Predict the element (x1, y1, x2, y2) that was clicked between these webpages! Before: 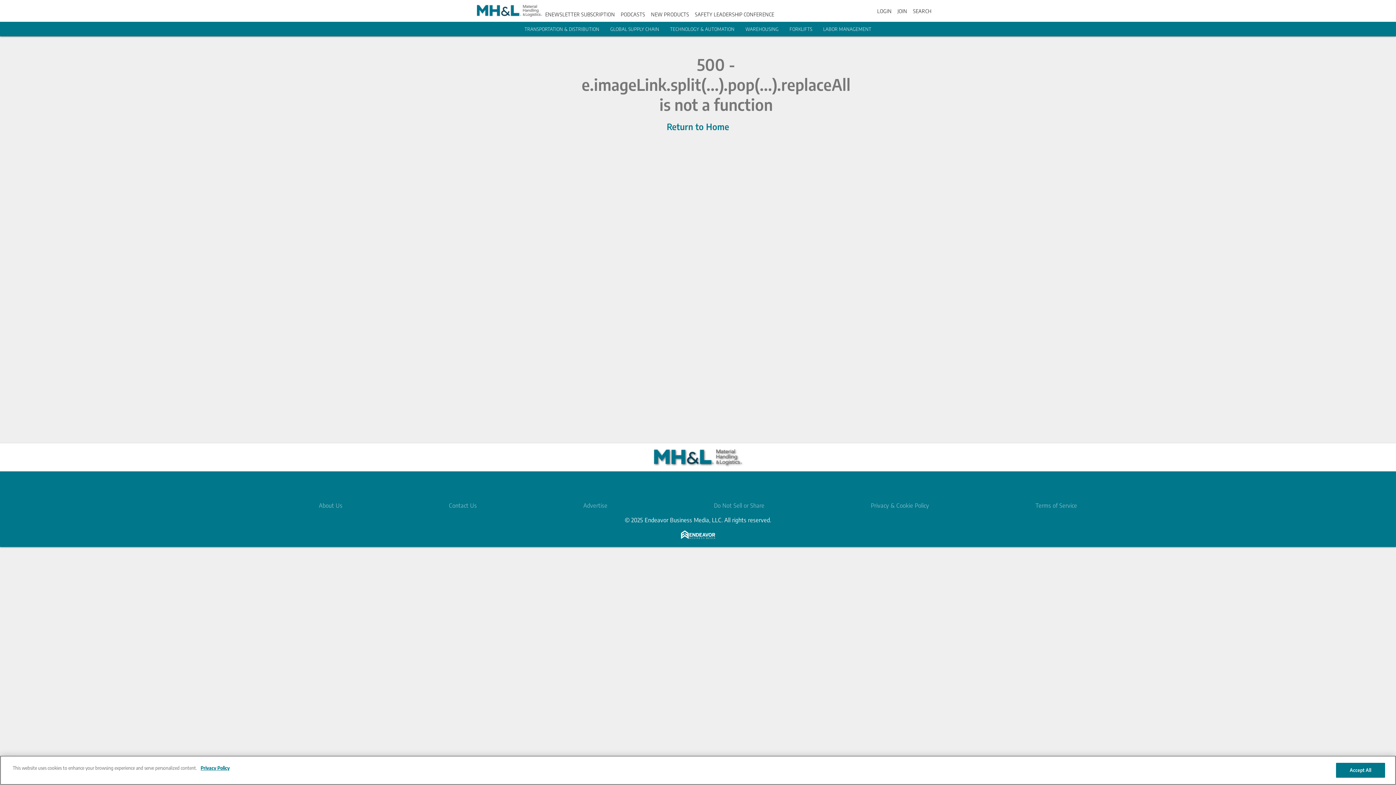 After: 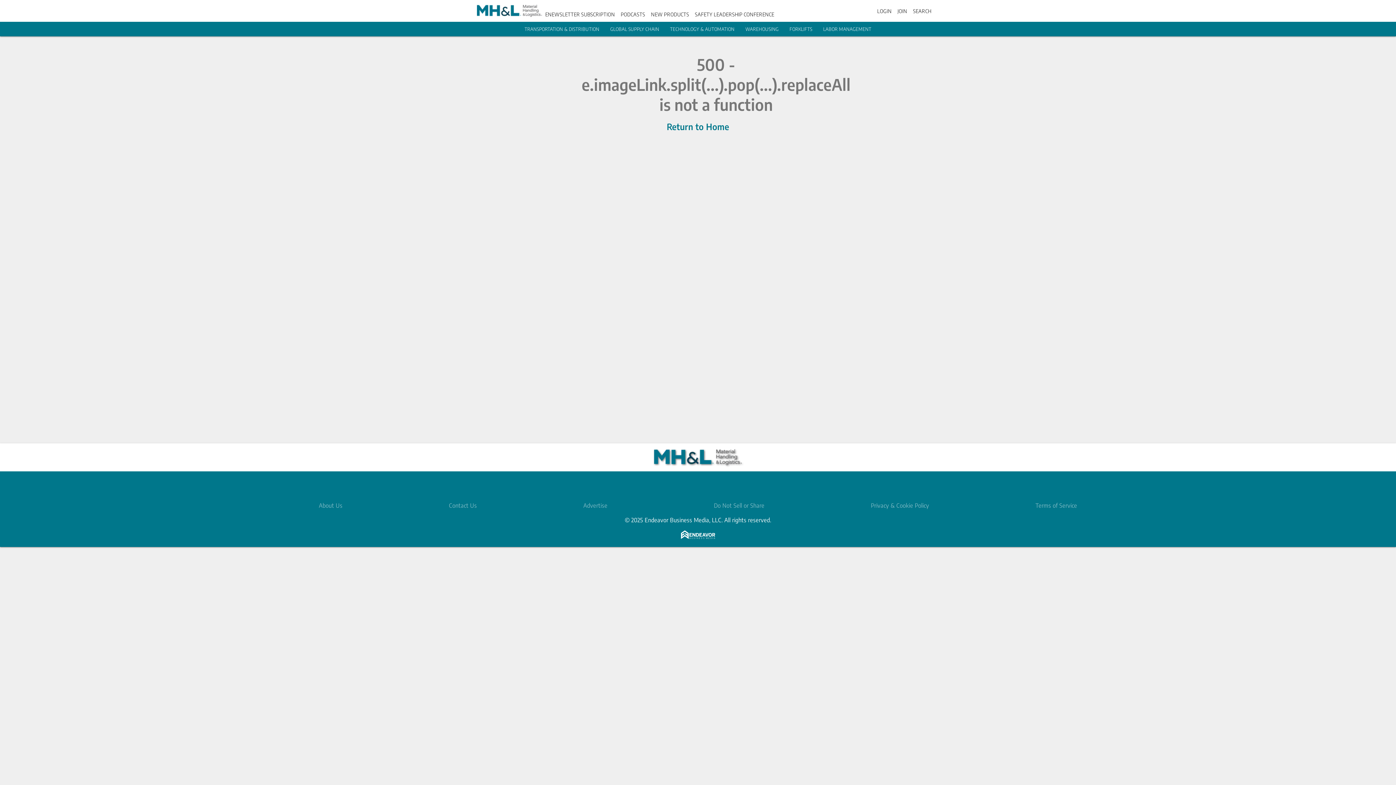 Action: label: NEW PRODUCTS bbox: (651, 11, 689, 17)